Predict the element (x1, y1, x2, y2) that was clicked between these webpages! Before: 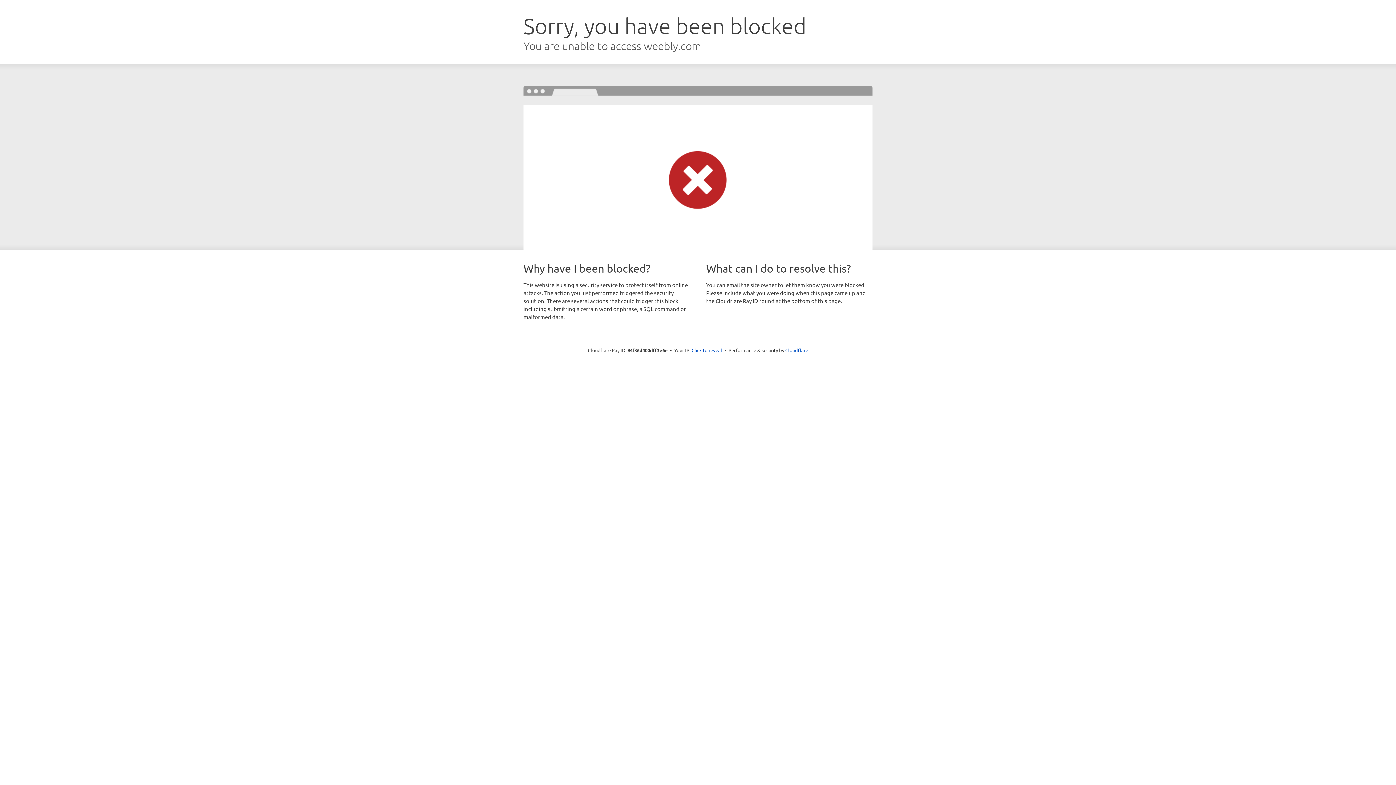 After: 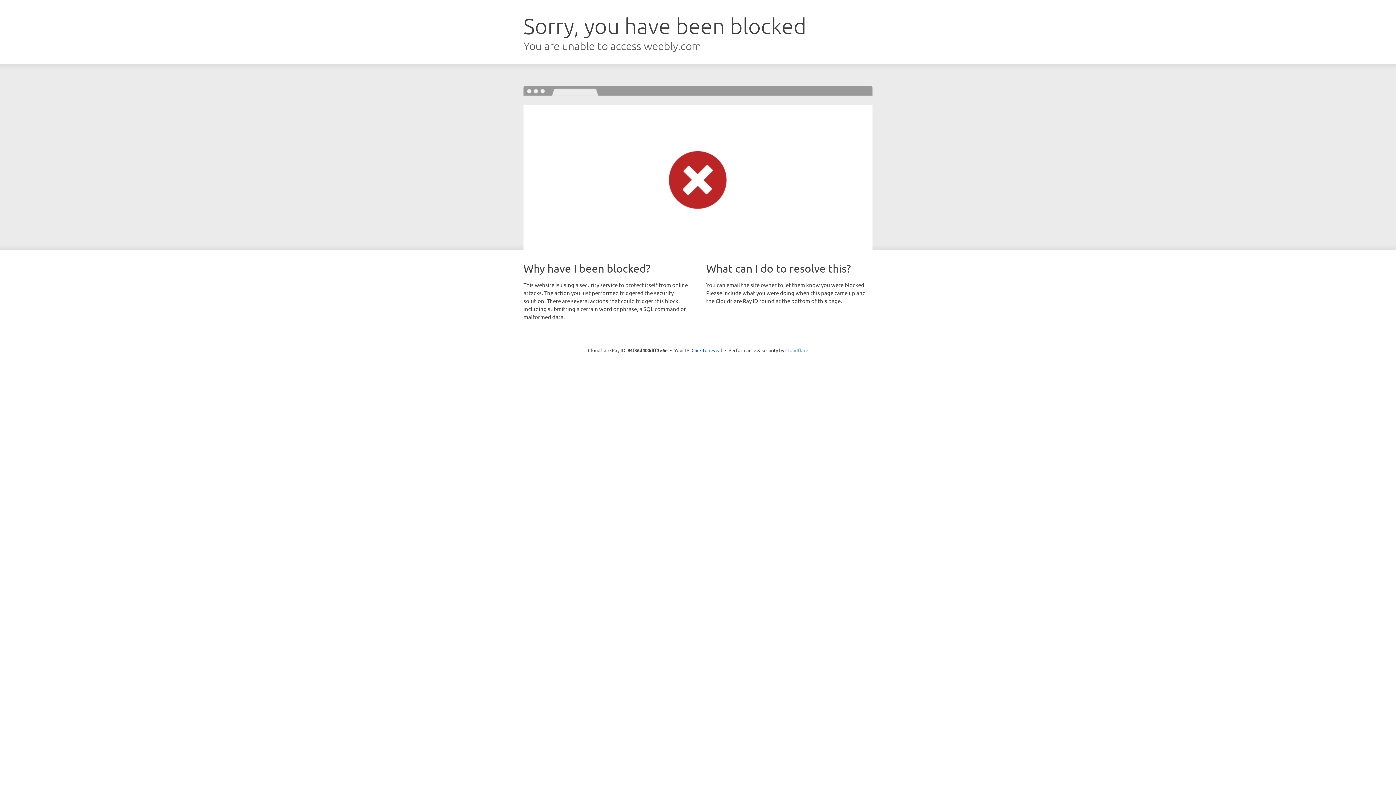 Action: bbox: (785, 347, 808, 353) label: Cloudflare